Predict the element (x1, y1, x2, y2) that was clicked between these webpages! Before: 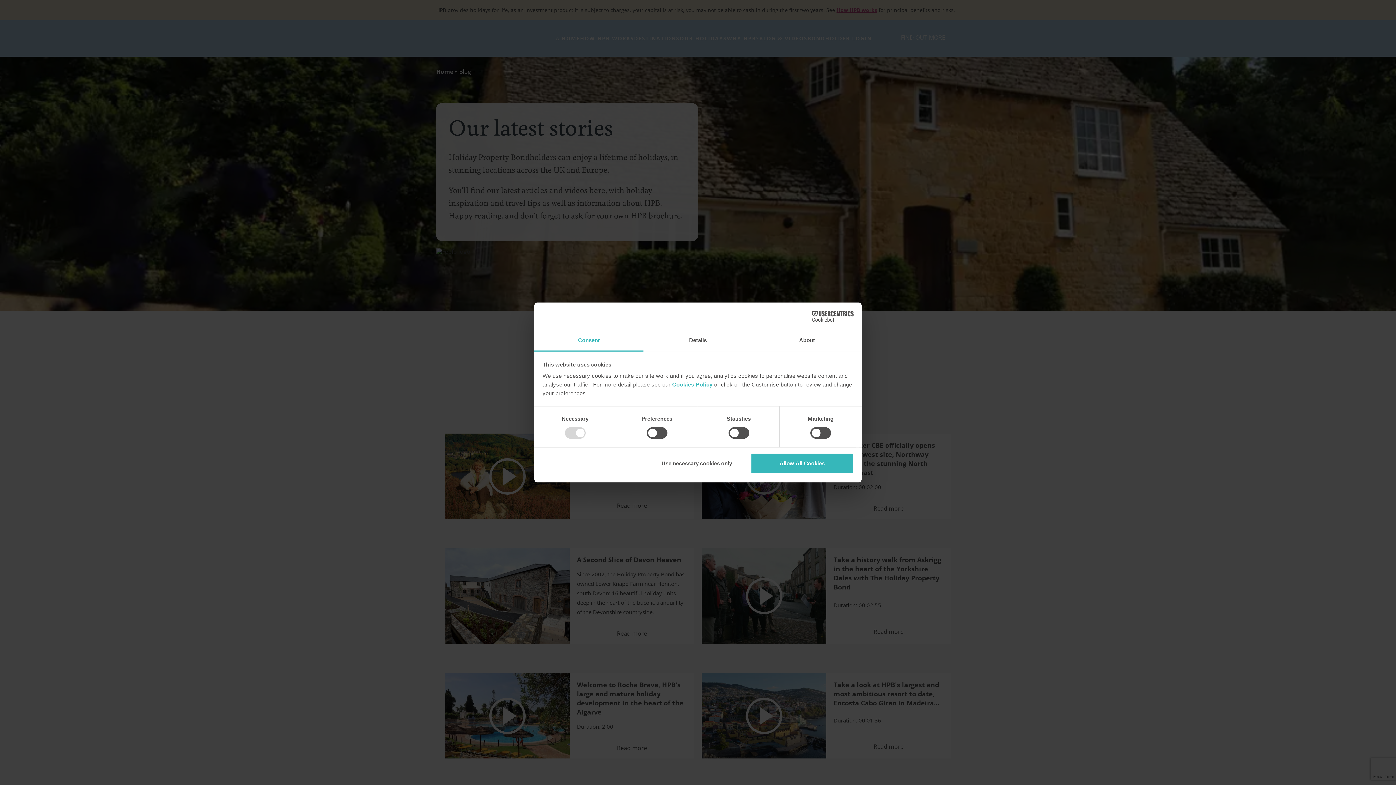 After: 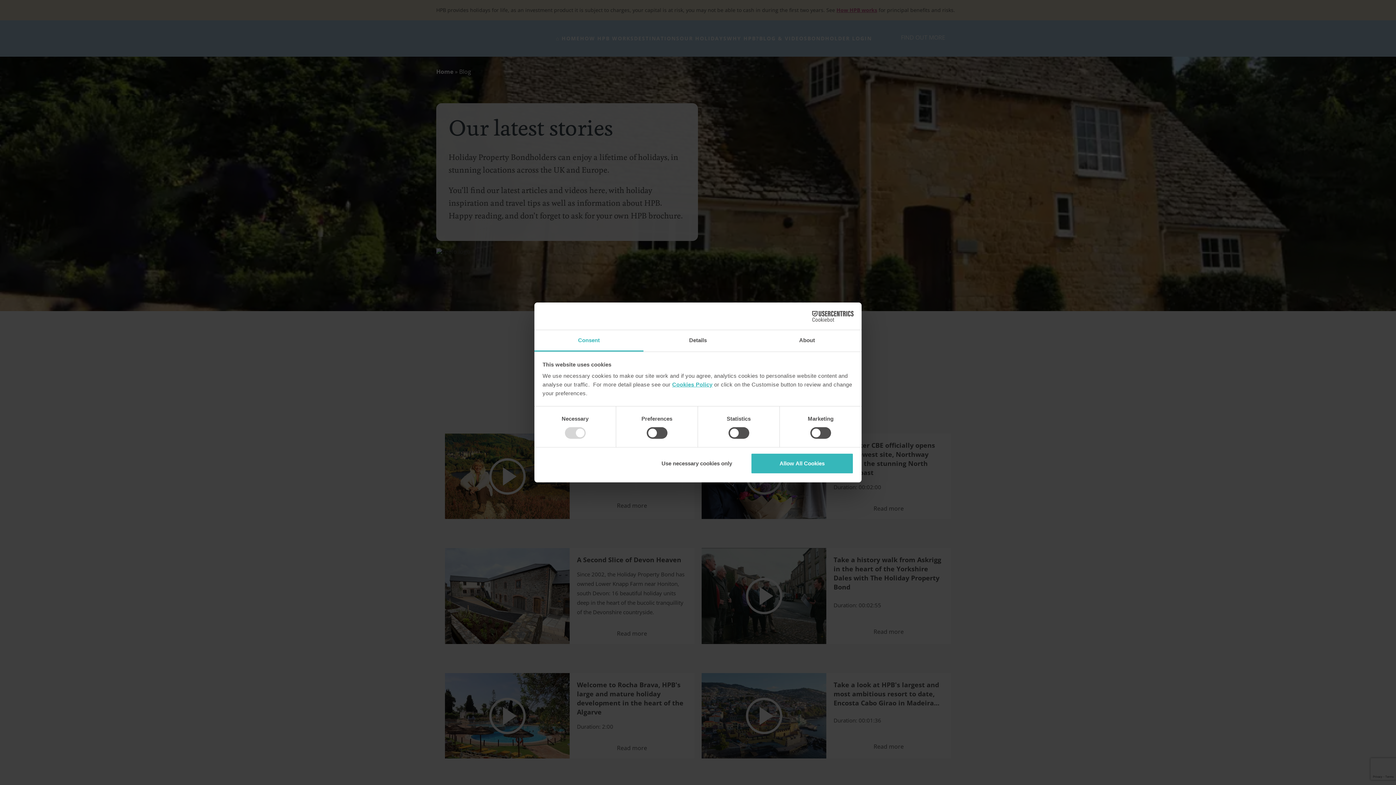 Action: label: Cookies Policy bbox: (672, 381, 712, 387)